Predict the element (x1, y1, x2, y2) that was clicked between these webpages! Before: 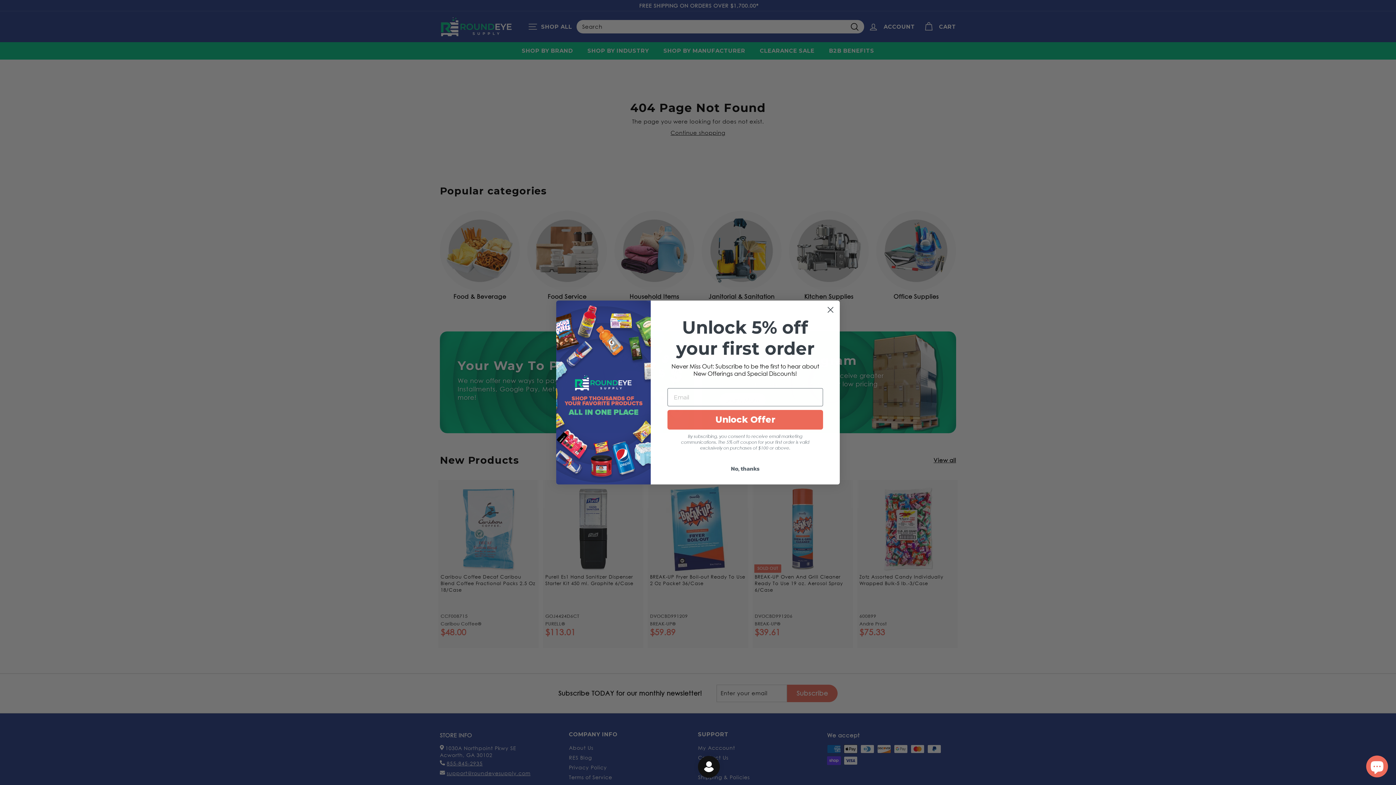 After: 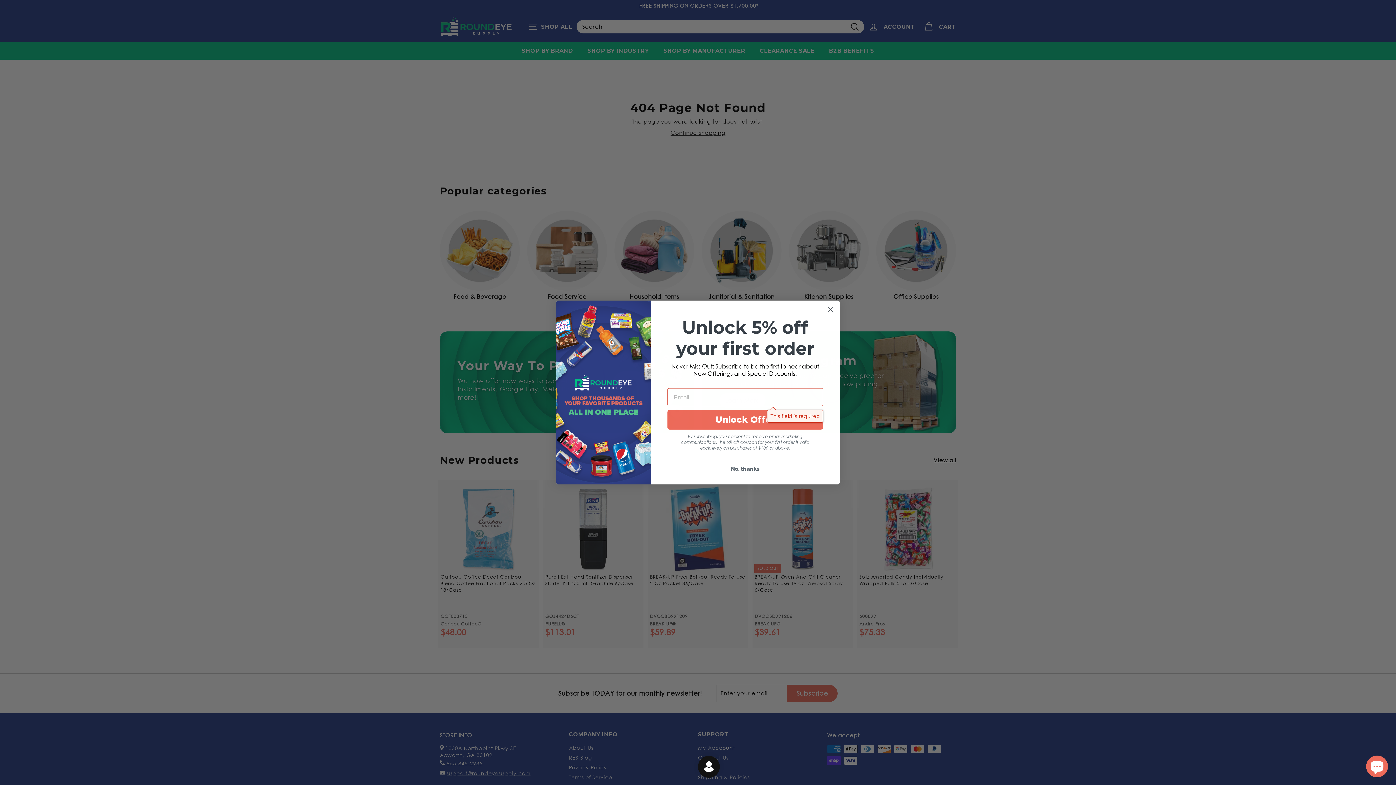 Action: bbox: (667, 430, 823, 449) label: Unlock Offer